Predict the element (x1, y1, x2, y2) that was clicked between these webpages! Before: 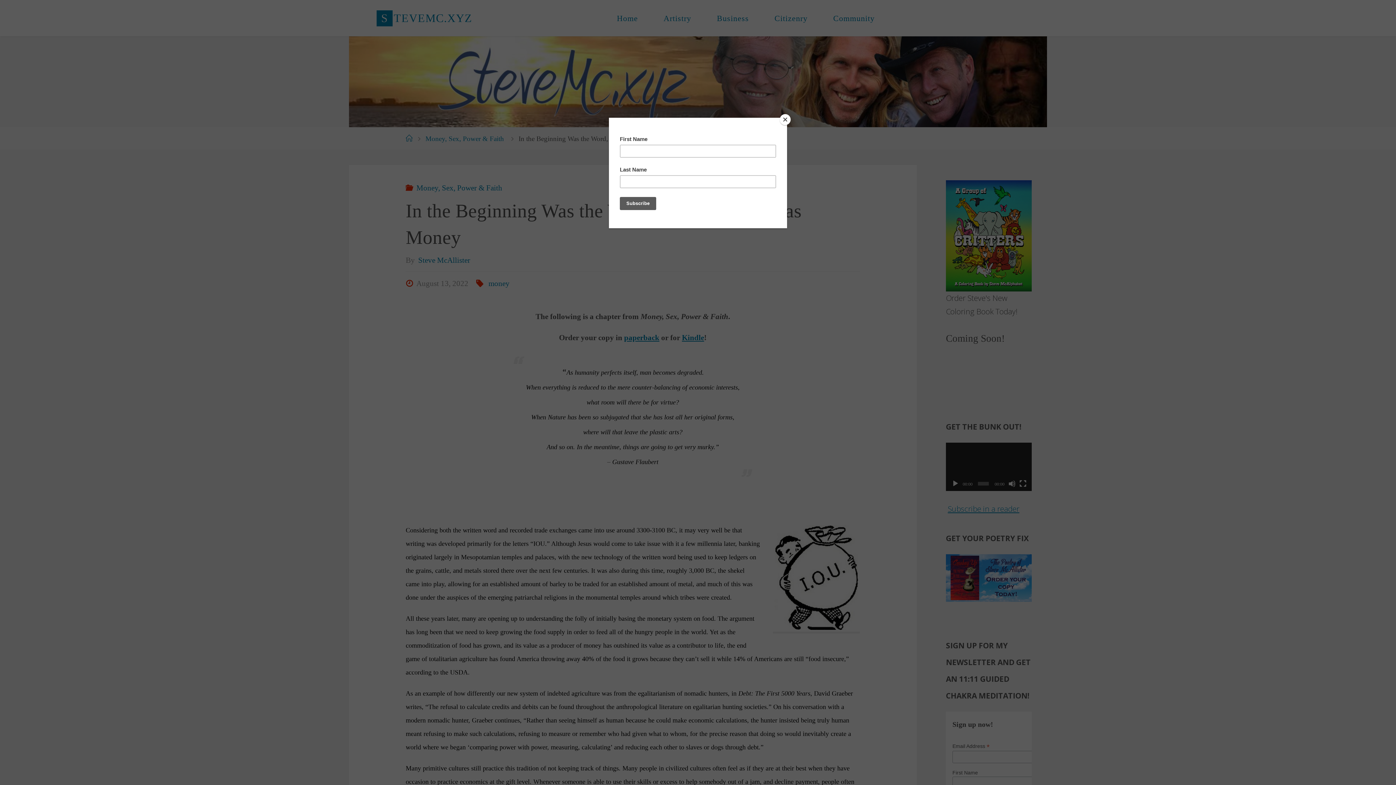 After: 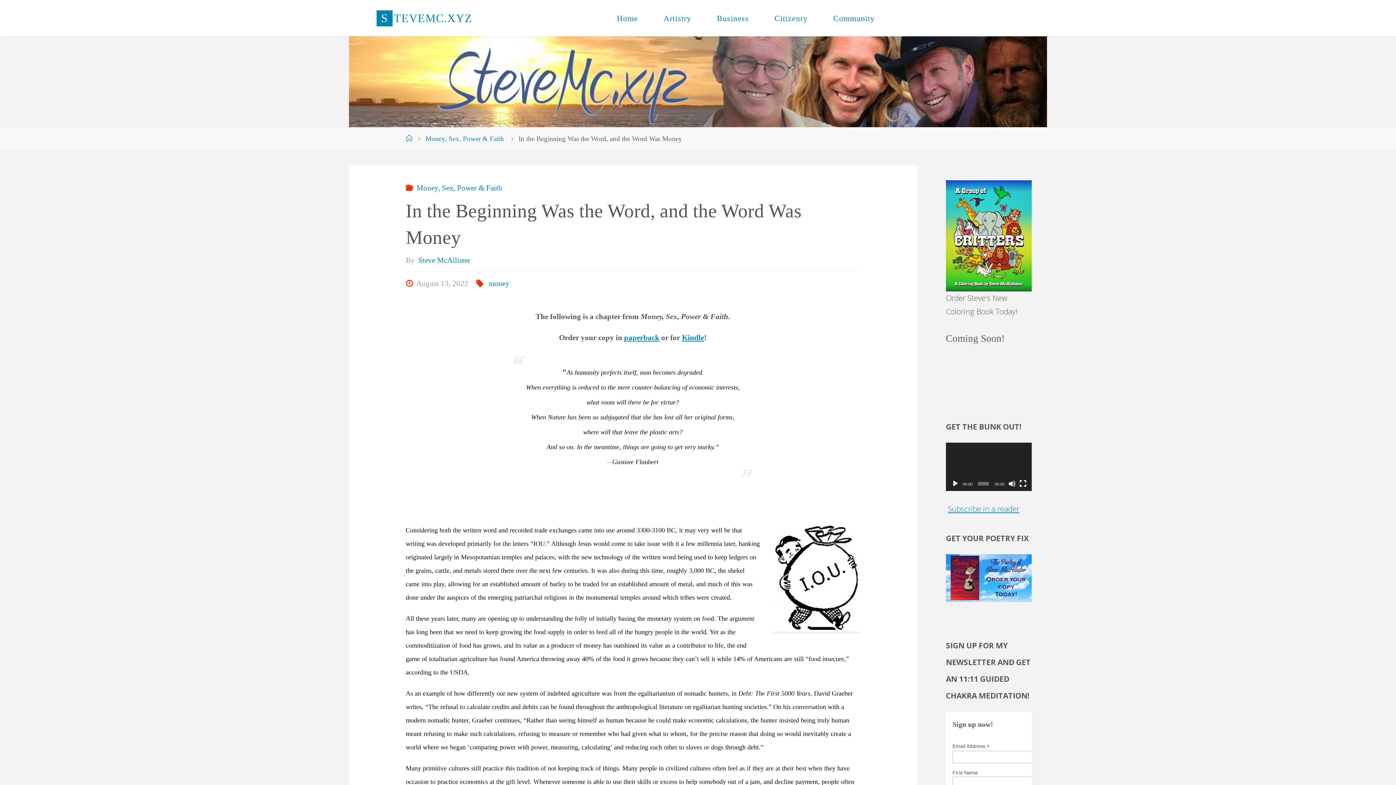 Action: label: Close bbox: (780, 114, 790, 125)